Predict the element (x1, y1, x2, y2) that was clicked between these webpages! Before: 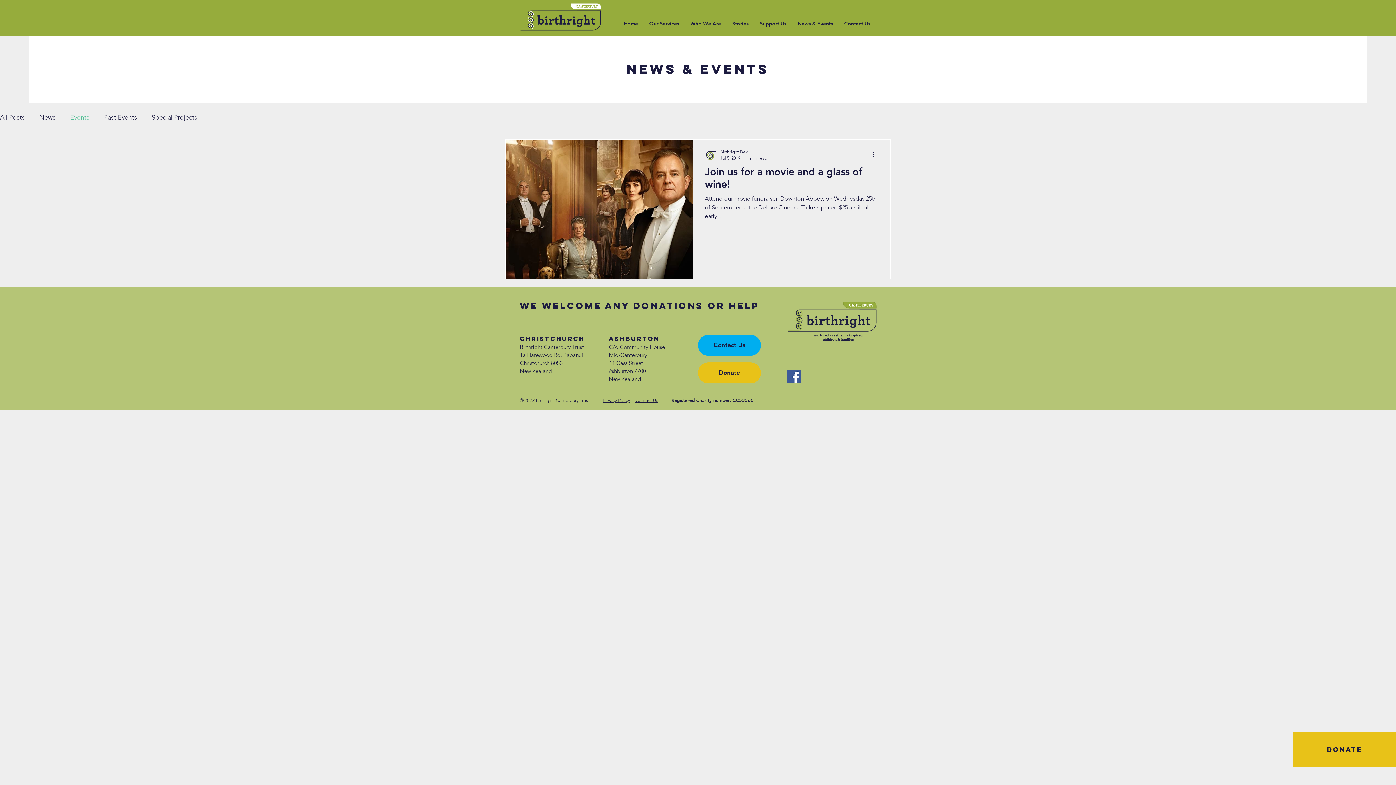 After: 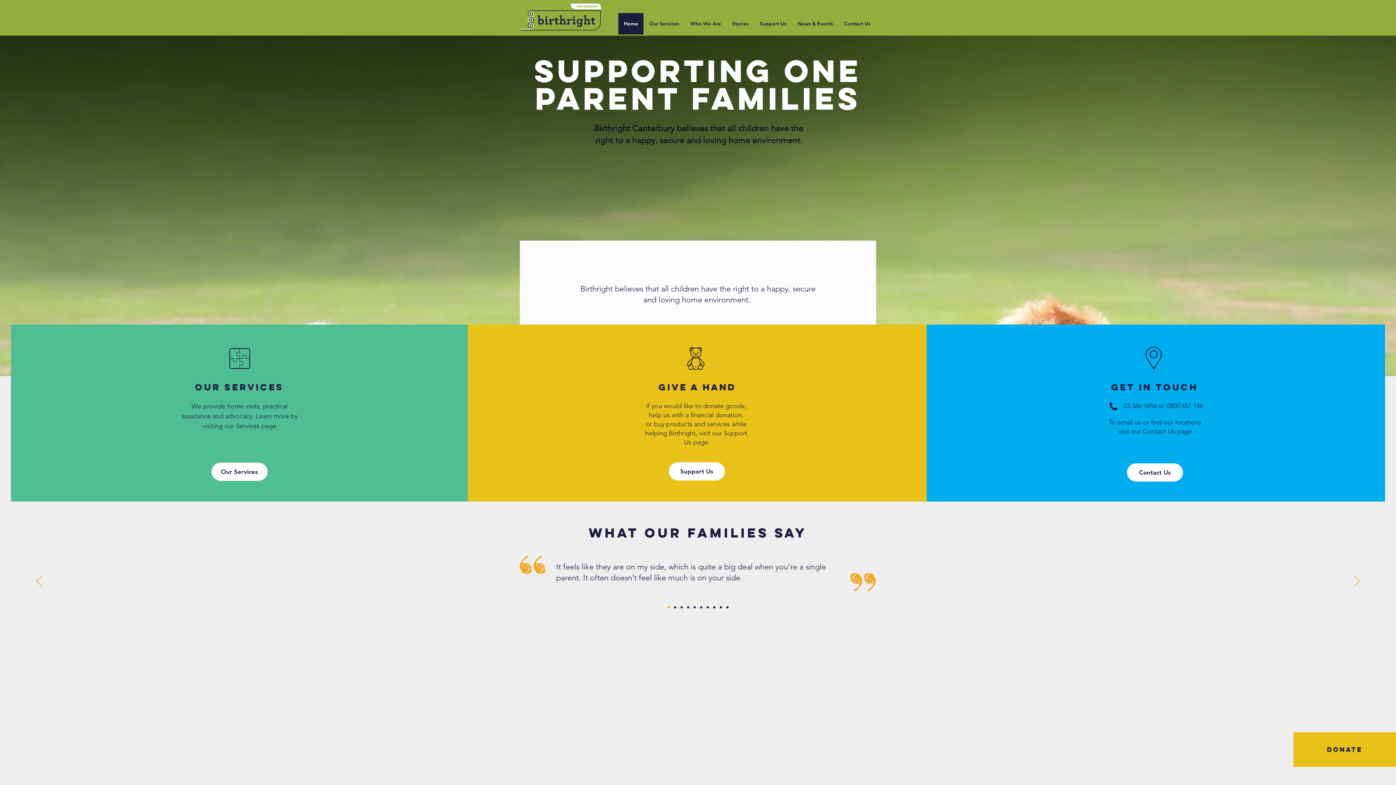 Action: bbox: (618, 13, 643, 34) label: Home